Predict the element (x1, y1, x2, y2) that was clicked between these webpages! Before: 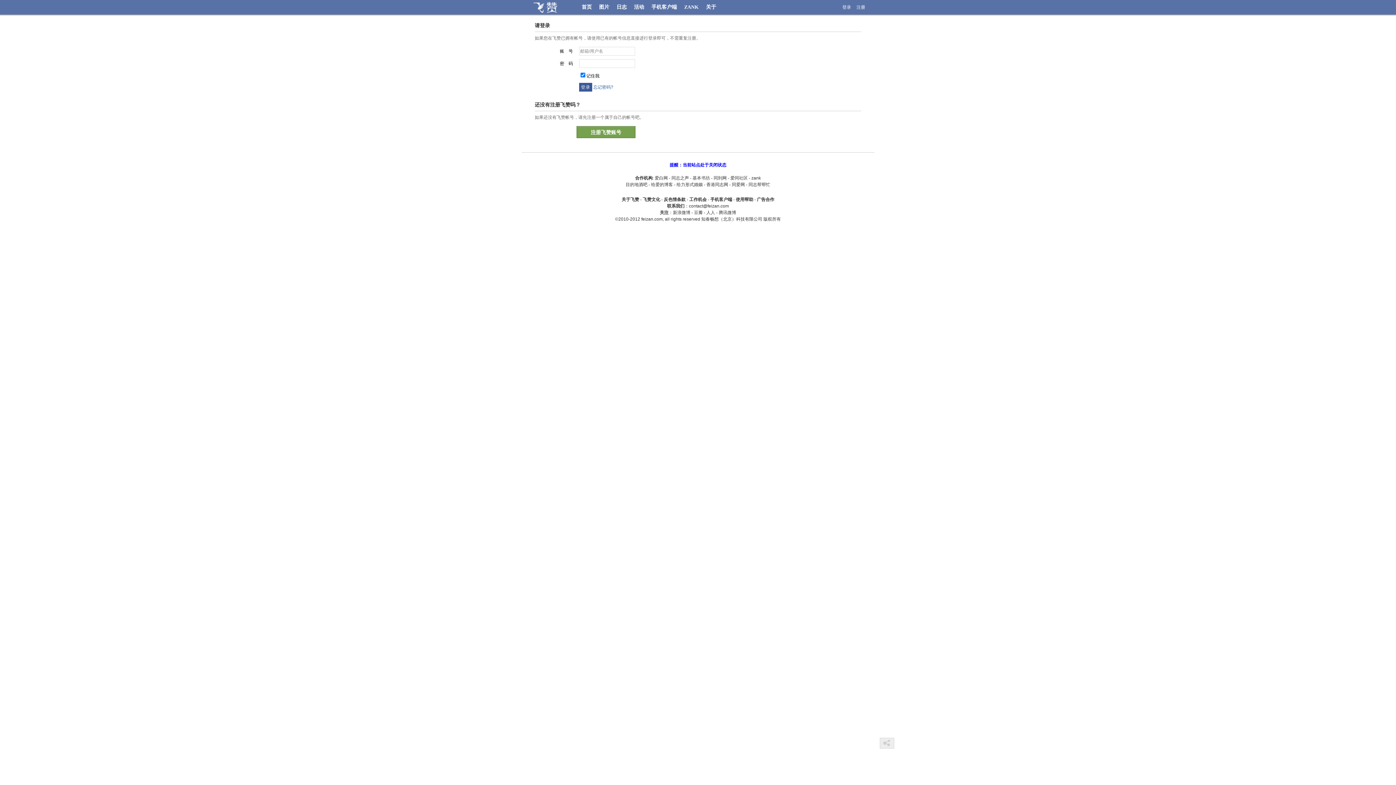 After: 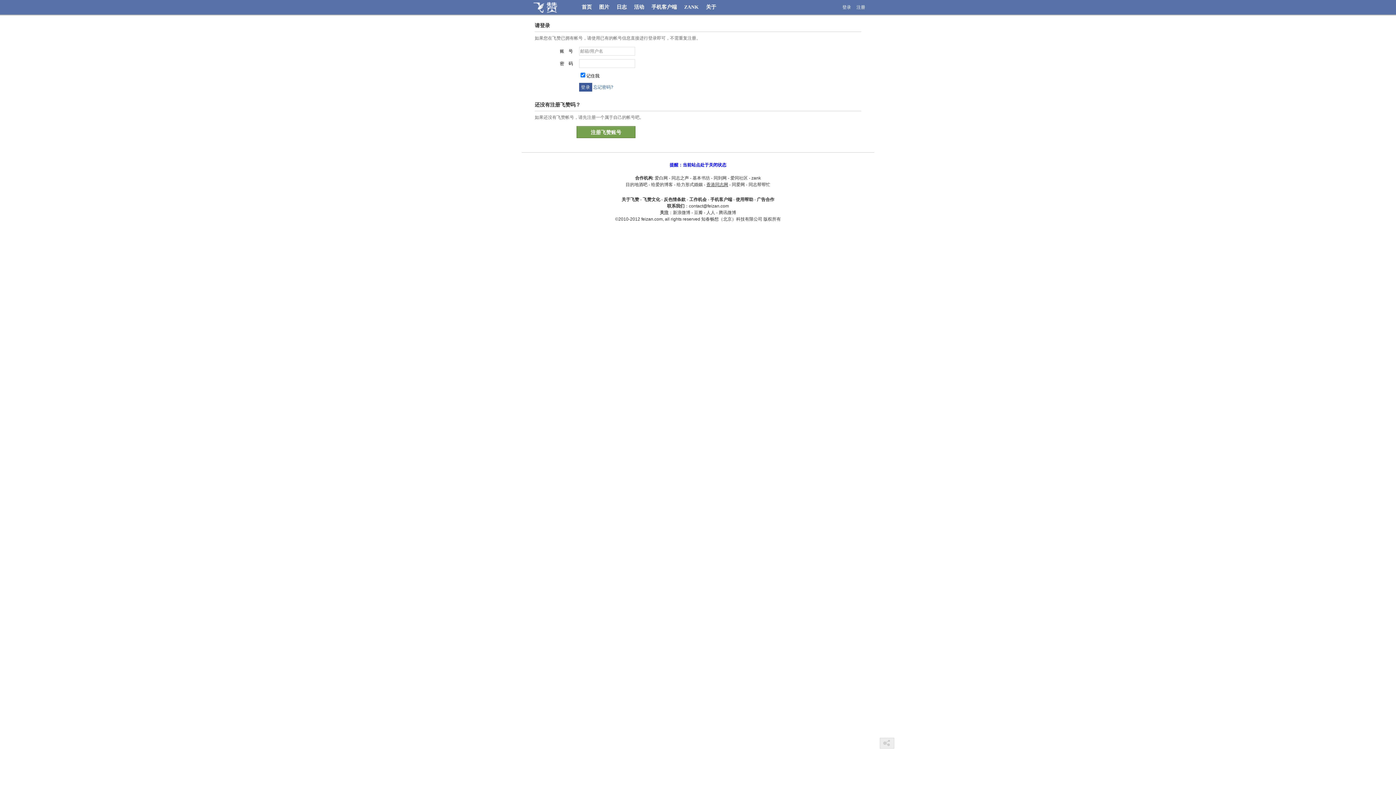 Action: label: 香港同志网 bbox: (706, 182, 728, 187)